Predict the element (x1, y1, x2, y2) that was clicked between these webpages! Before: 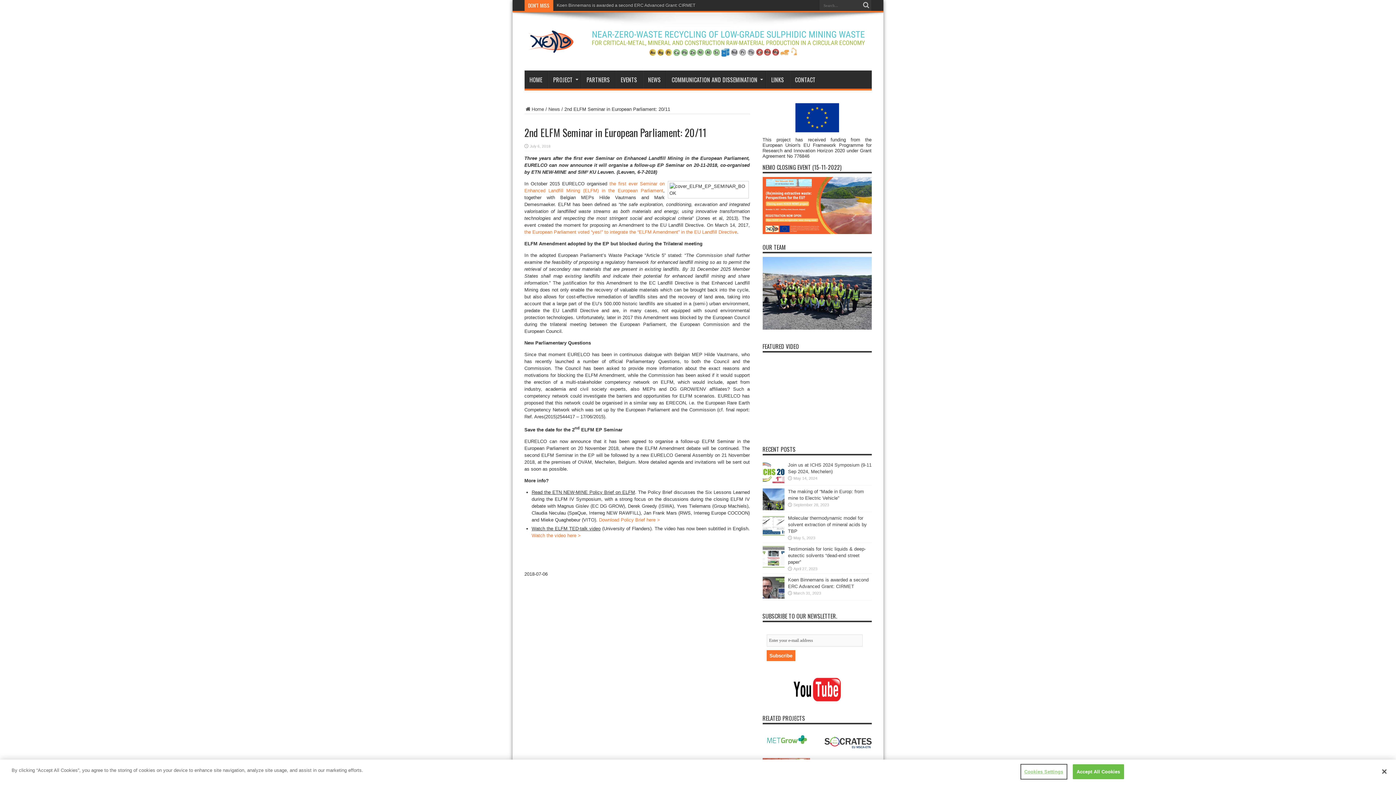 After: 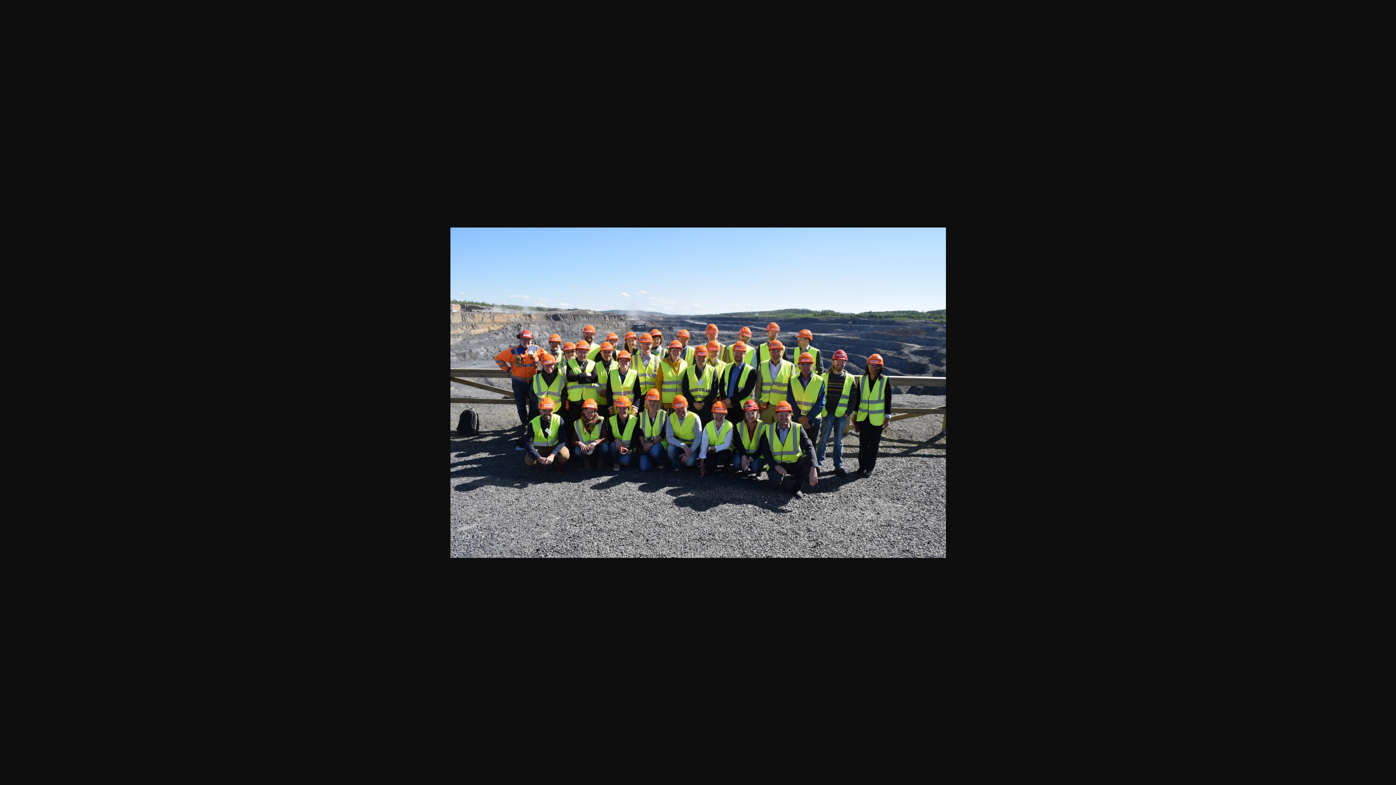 Action: bbox: (762, 325, 871, 330)